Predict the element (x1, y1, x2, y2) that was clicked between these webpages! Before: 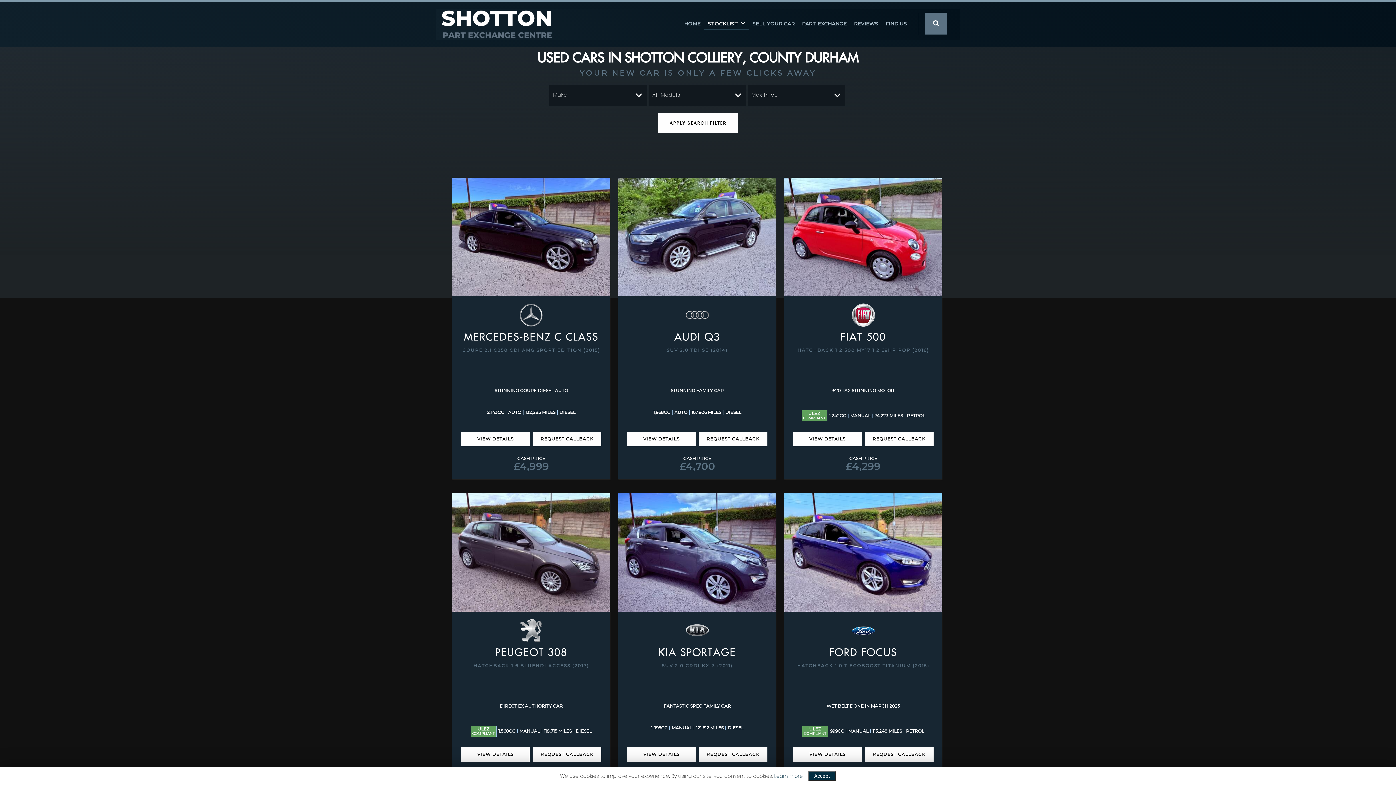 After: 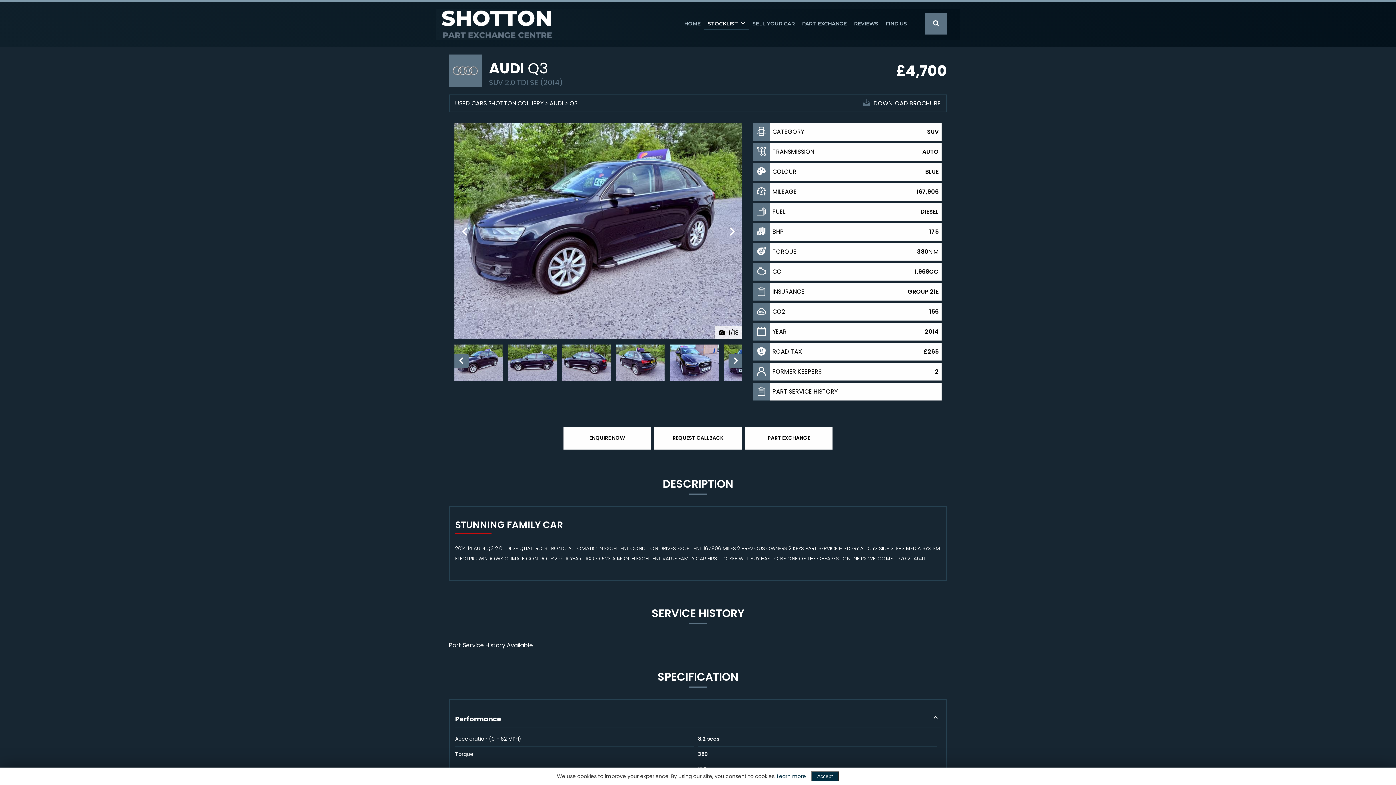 Action: bbox: (618, 177, 776, 296)